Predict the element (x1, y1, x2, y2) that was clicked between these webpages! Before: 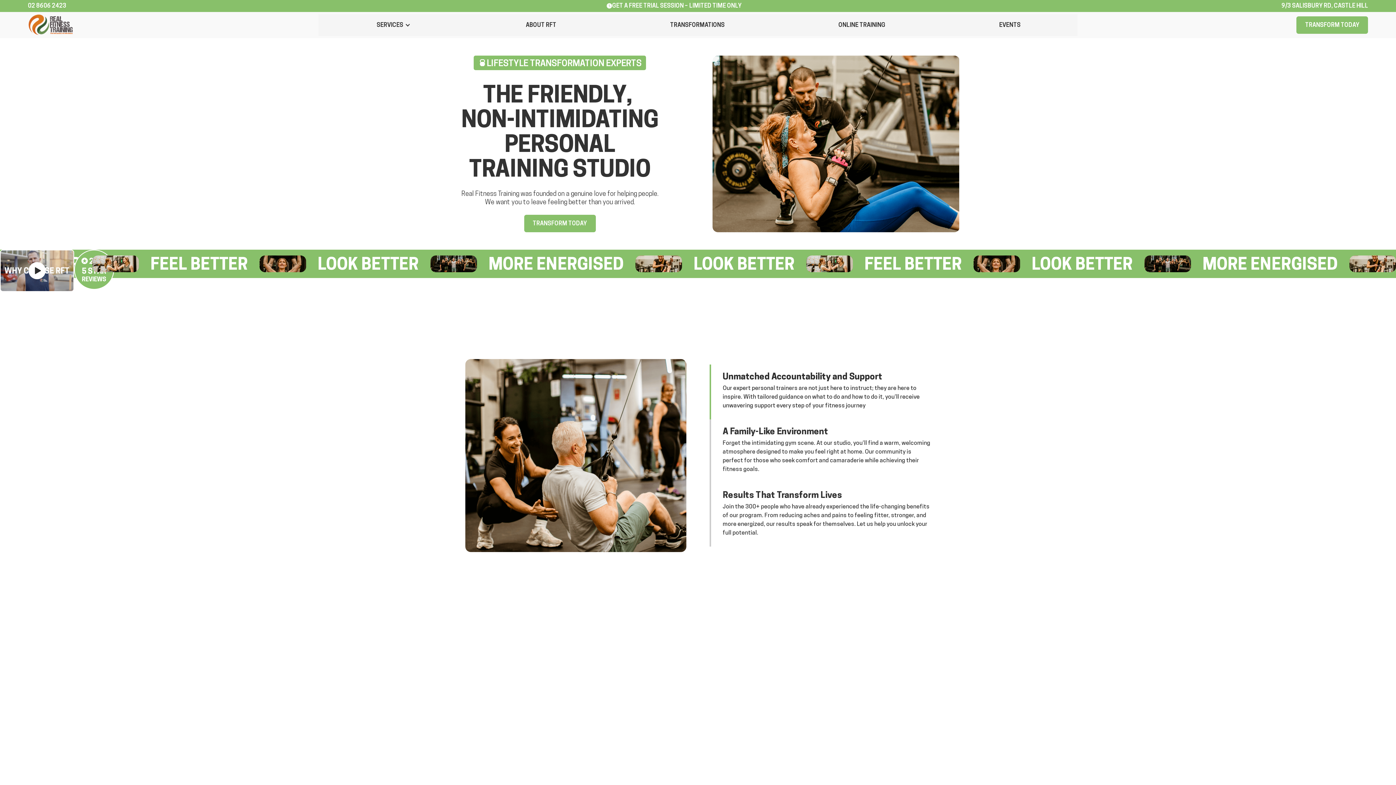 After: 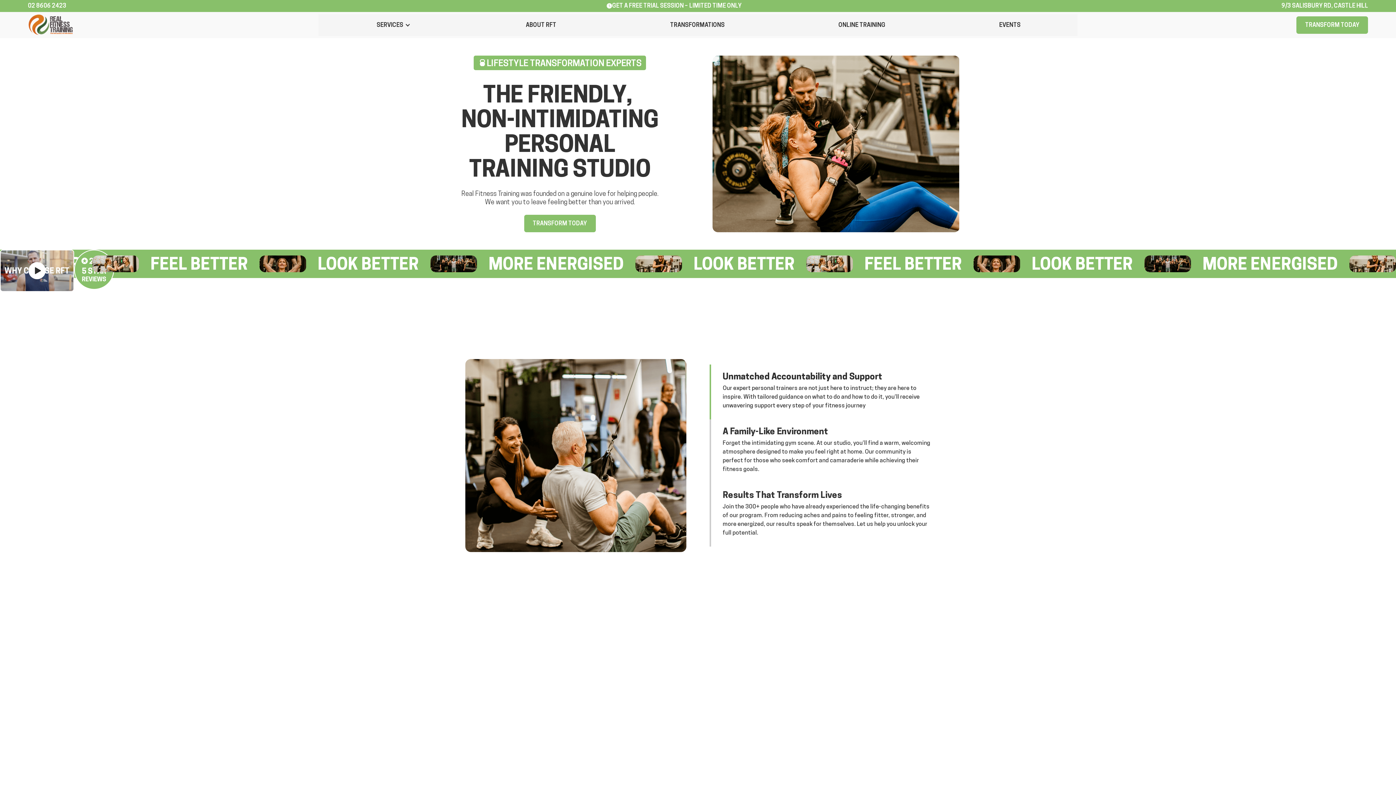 Action: bbox: (369, 14, 417, 35) label: SERVICES